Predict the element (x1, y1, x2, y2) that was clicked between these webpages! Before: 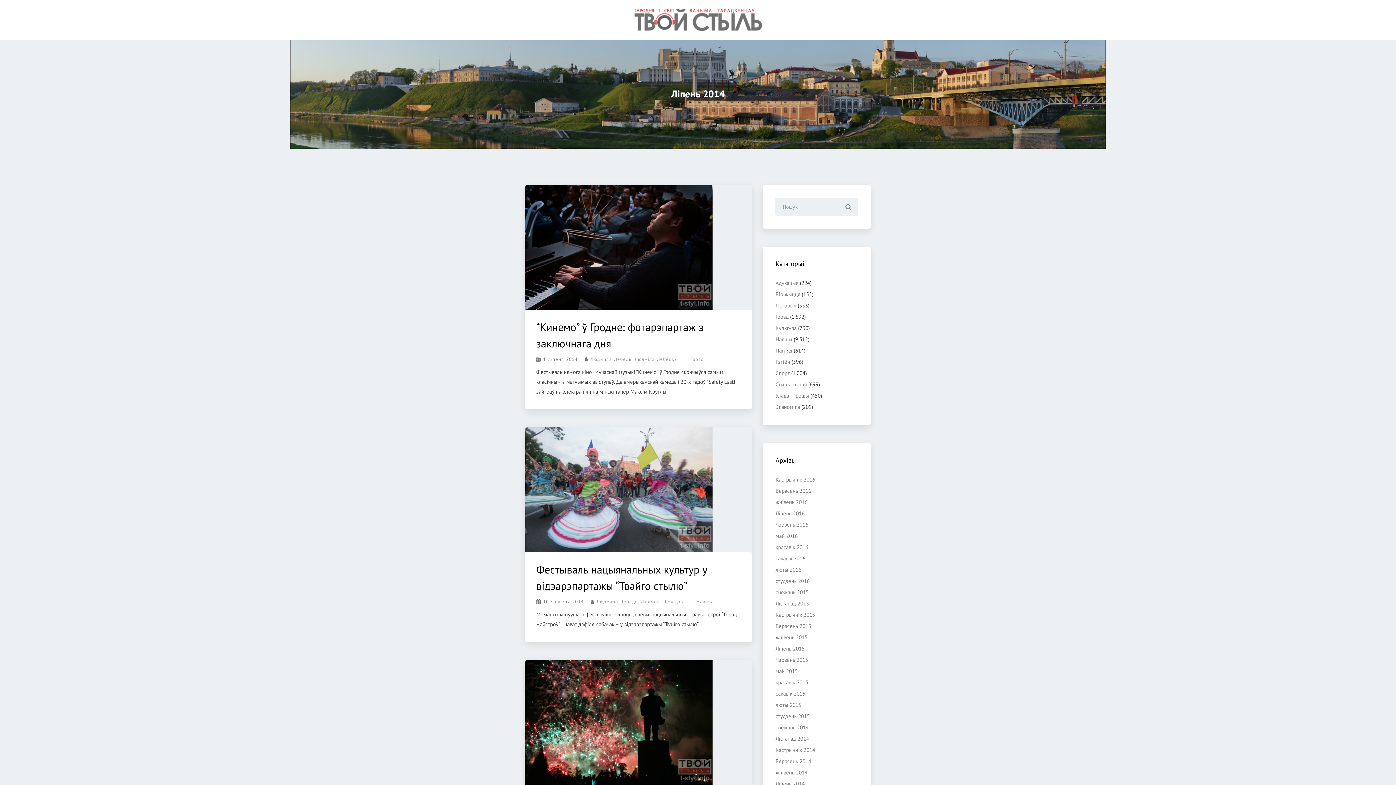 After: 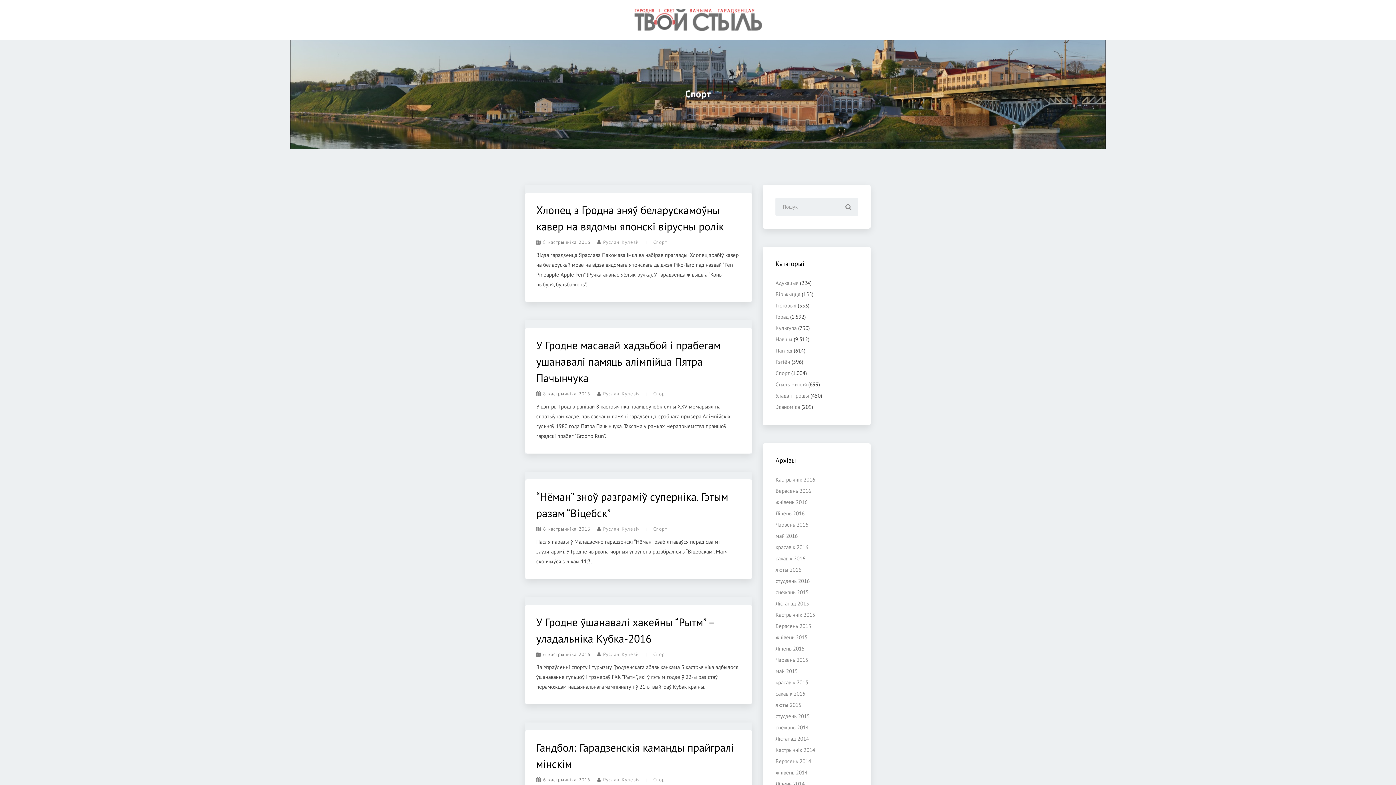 Action: label: Спорт bbox: (775, 369, 789, 376)